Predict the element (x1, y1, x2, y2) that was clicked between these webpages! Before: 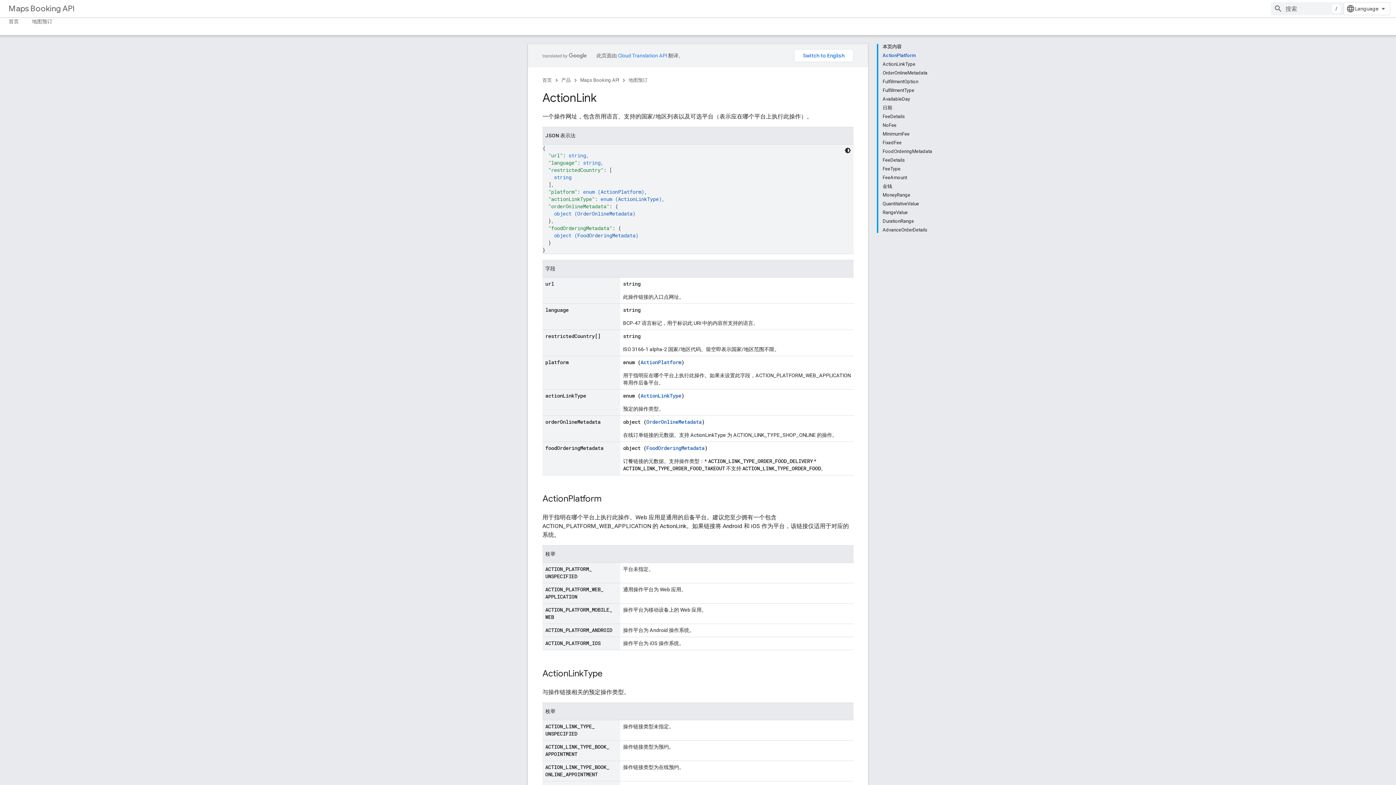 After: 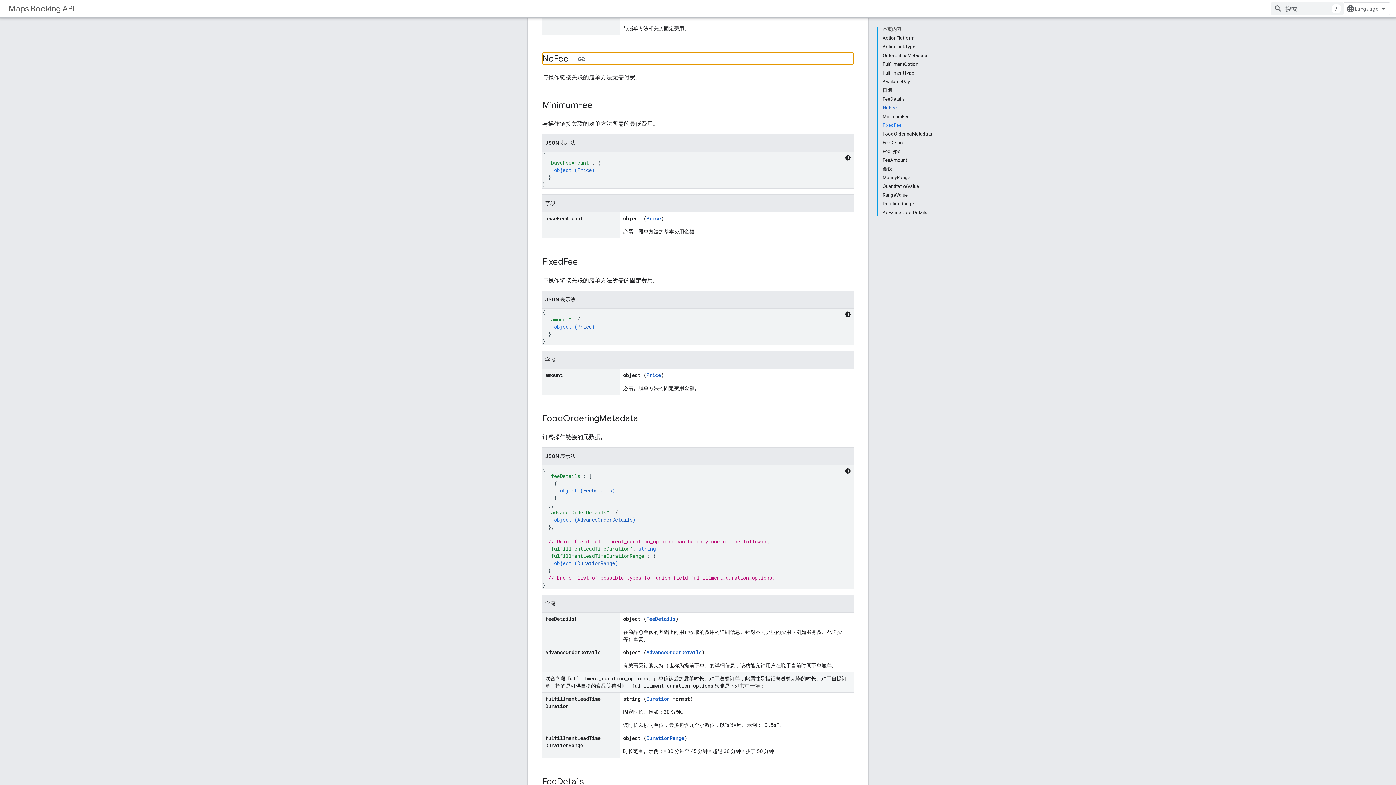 Action: label: NoFee bbox: (882, 121, 932, 129)